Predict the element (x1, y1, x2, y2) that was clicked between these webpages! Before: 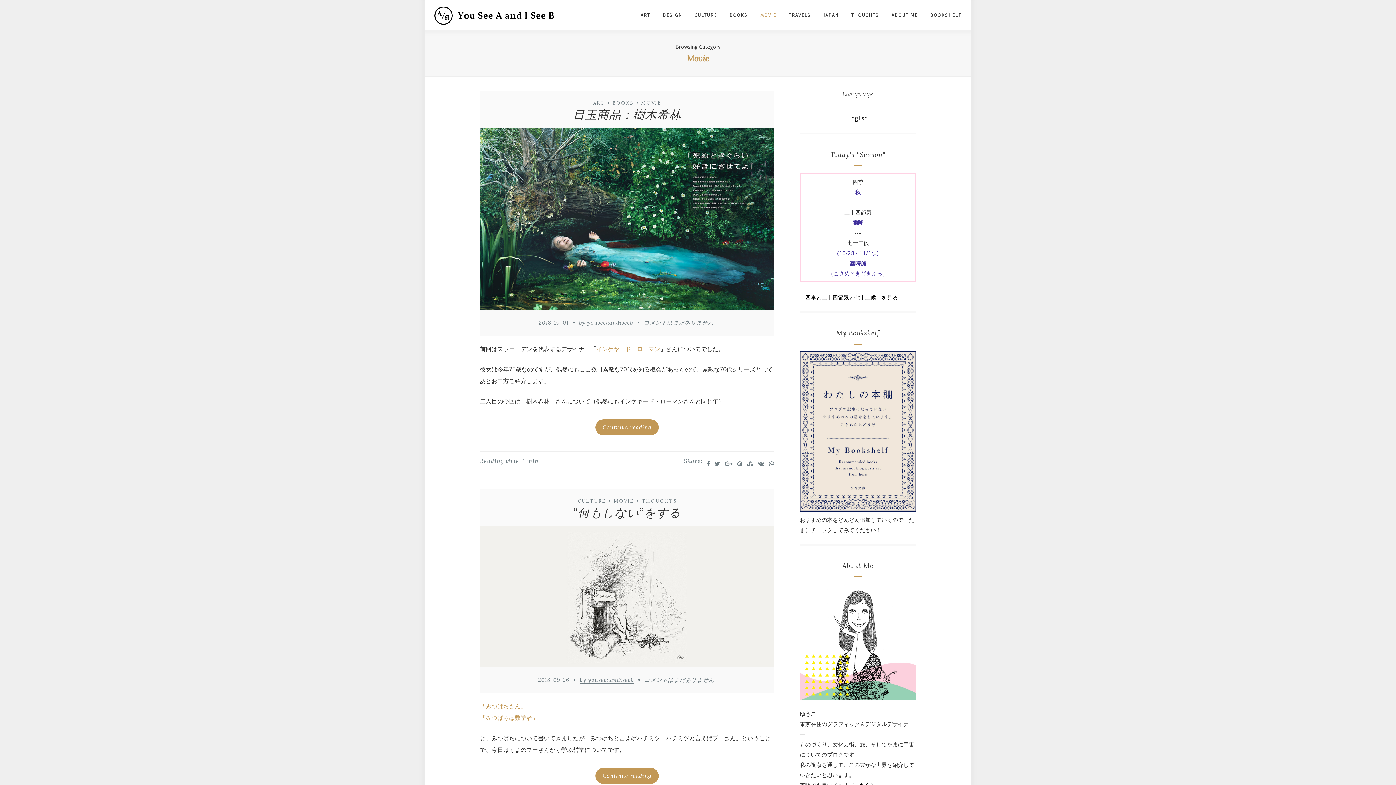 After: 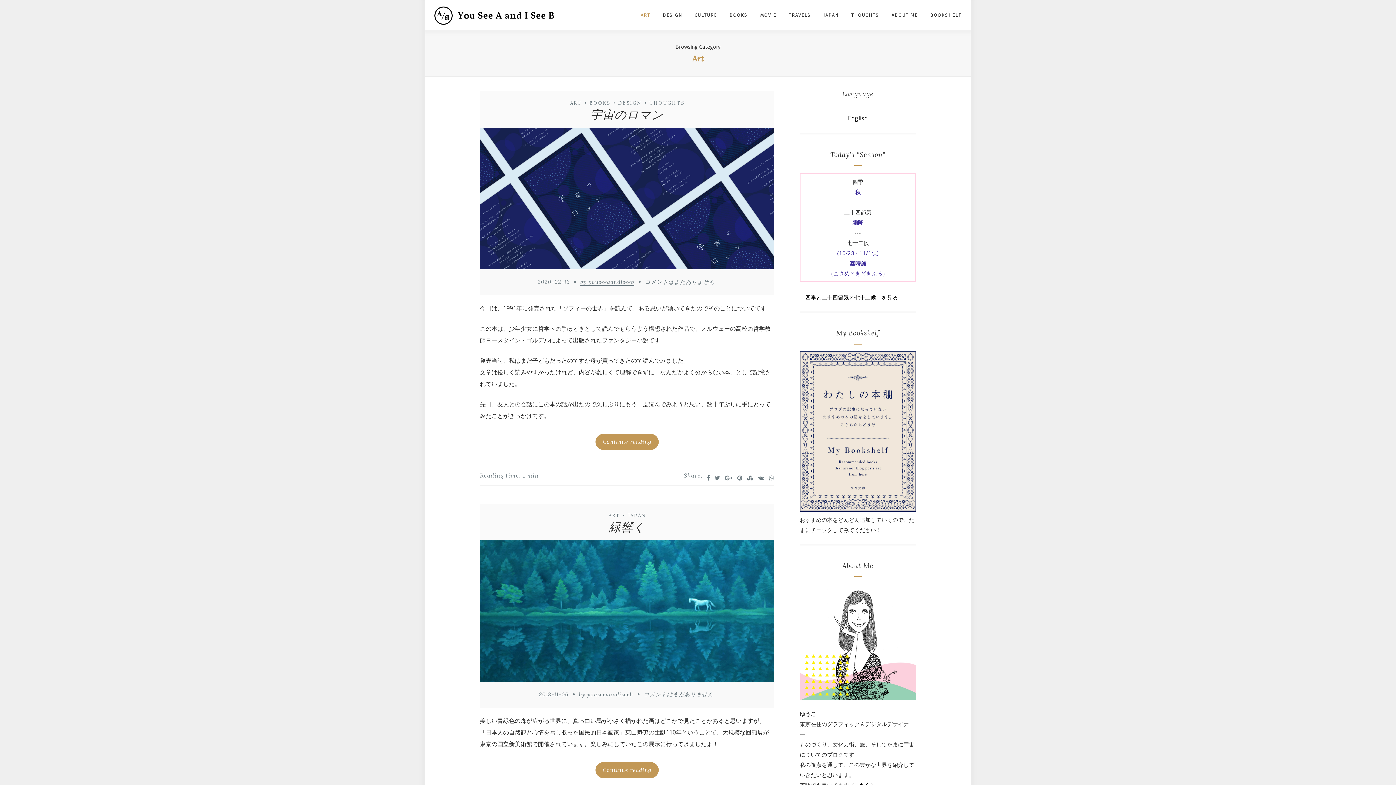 Action: label: ART bbox: (640, 0, 656, 26)